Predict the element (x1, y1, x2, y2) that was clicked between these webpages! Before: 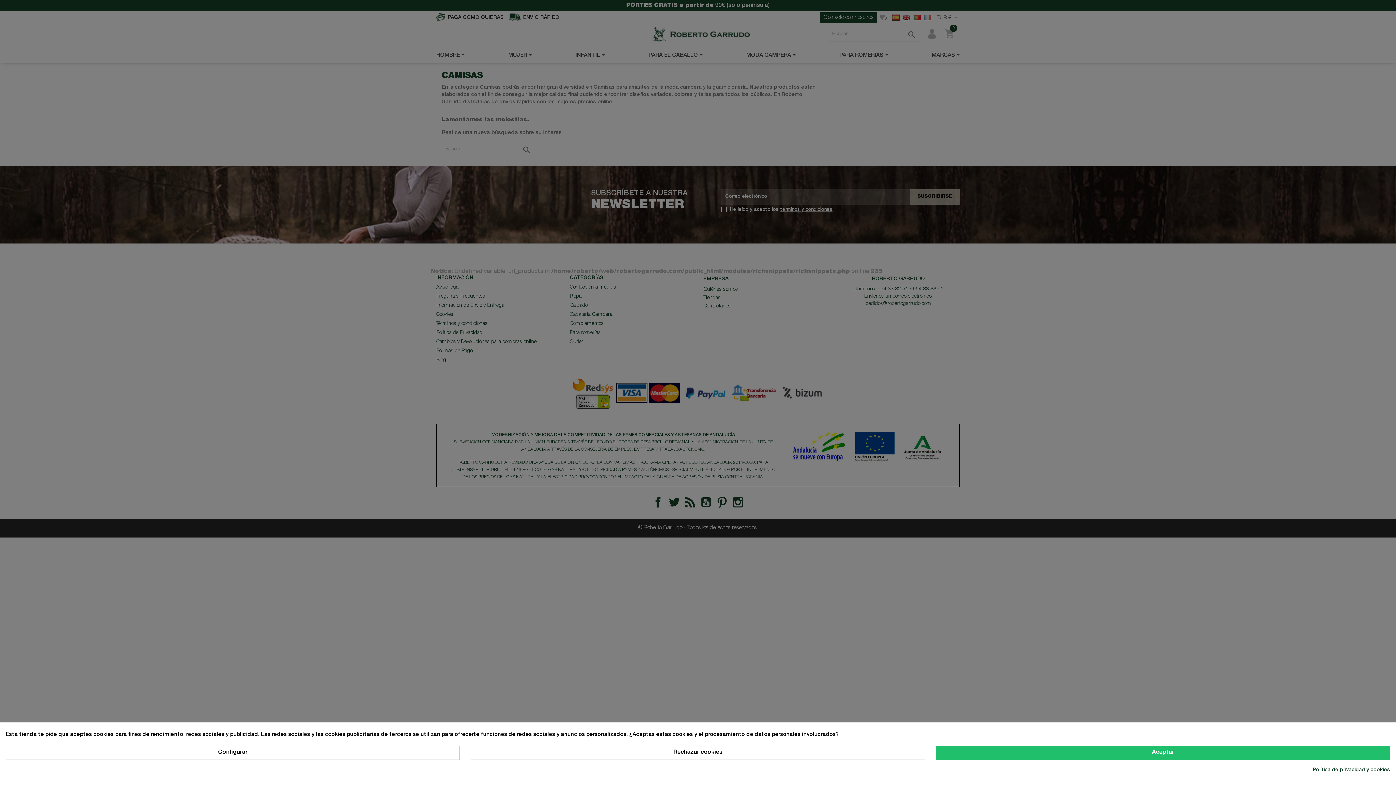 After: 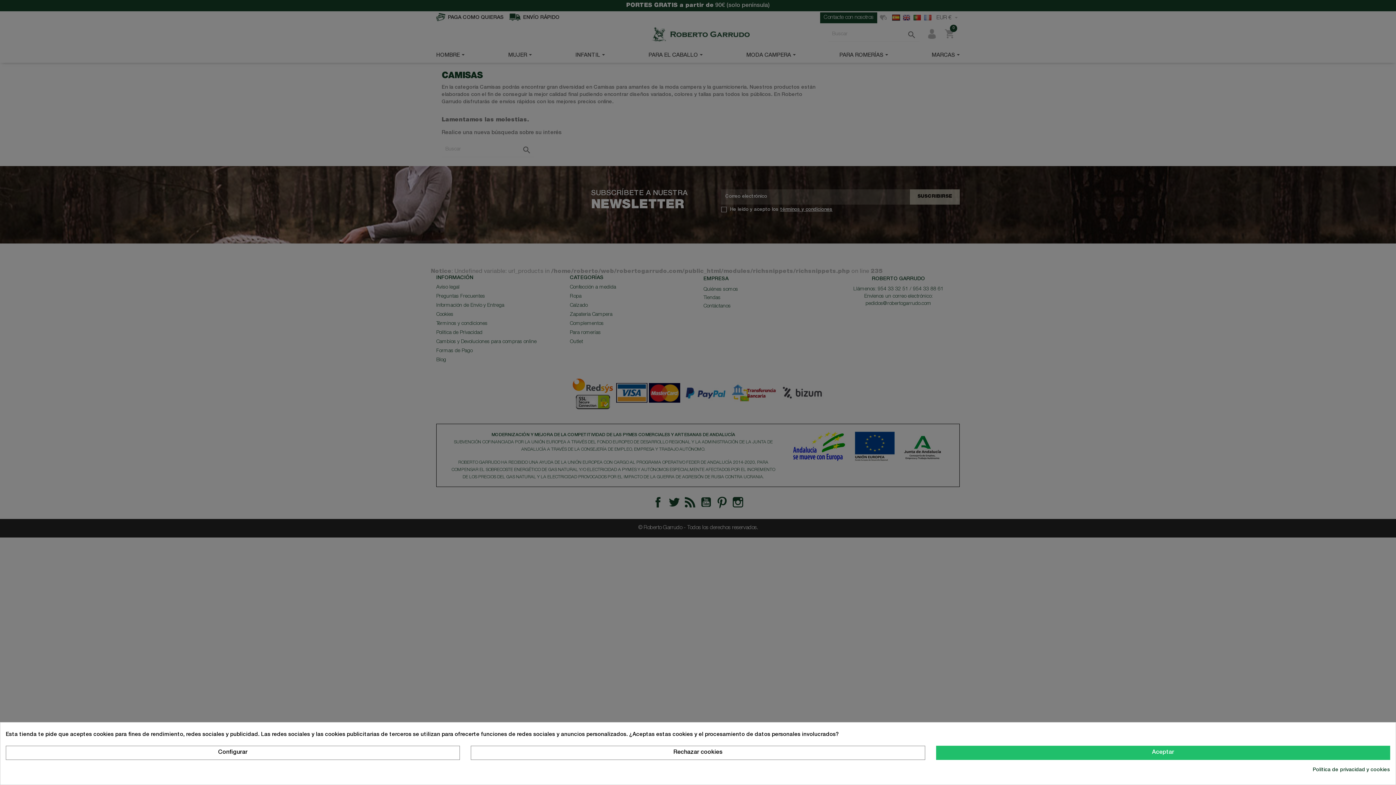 Action: label: Política de privacidad y cookies bbox: (1313, 766, 1390, 774)